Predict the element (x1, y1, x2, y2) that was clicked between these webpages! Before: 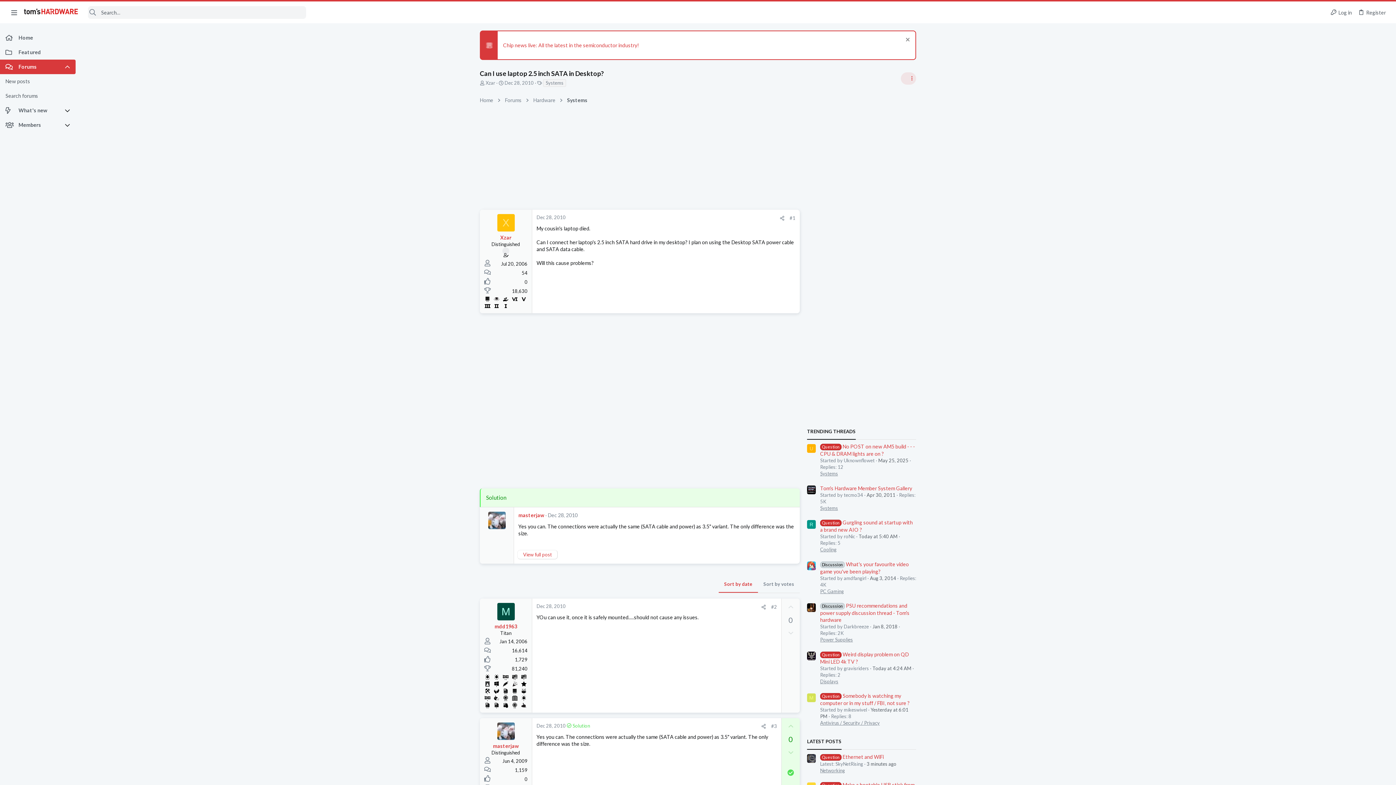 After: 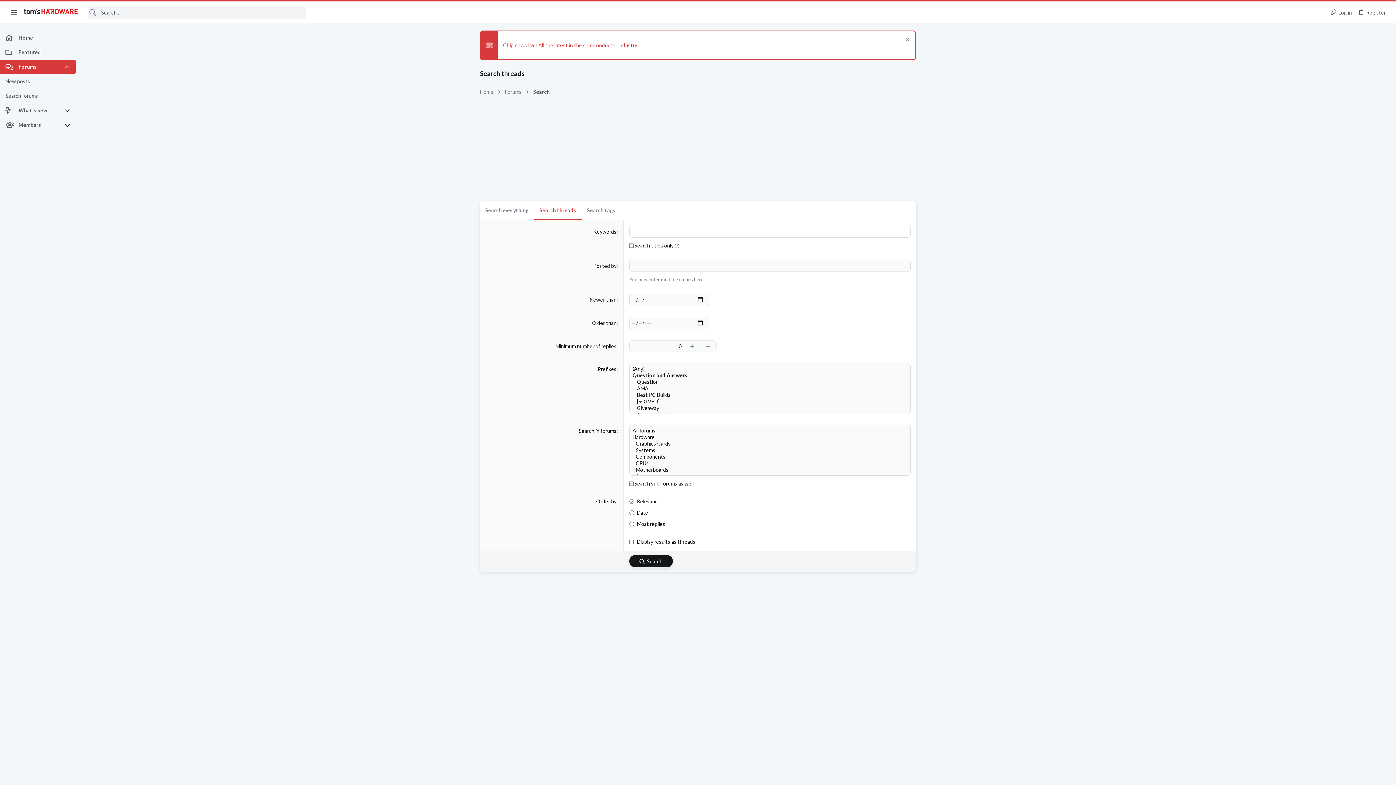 Action: label: Search forums bbox: (0, 88, 75, 103)